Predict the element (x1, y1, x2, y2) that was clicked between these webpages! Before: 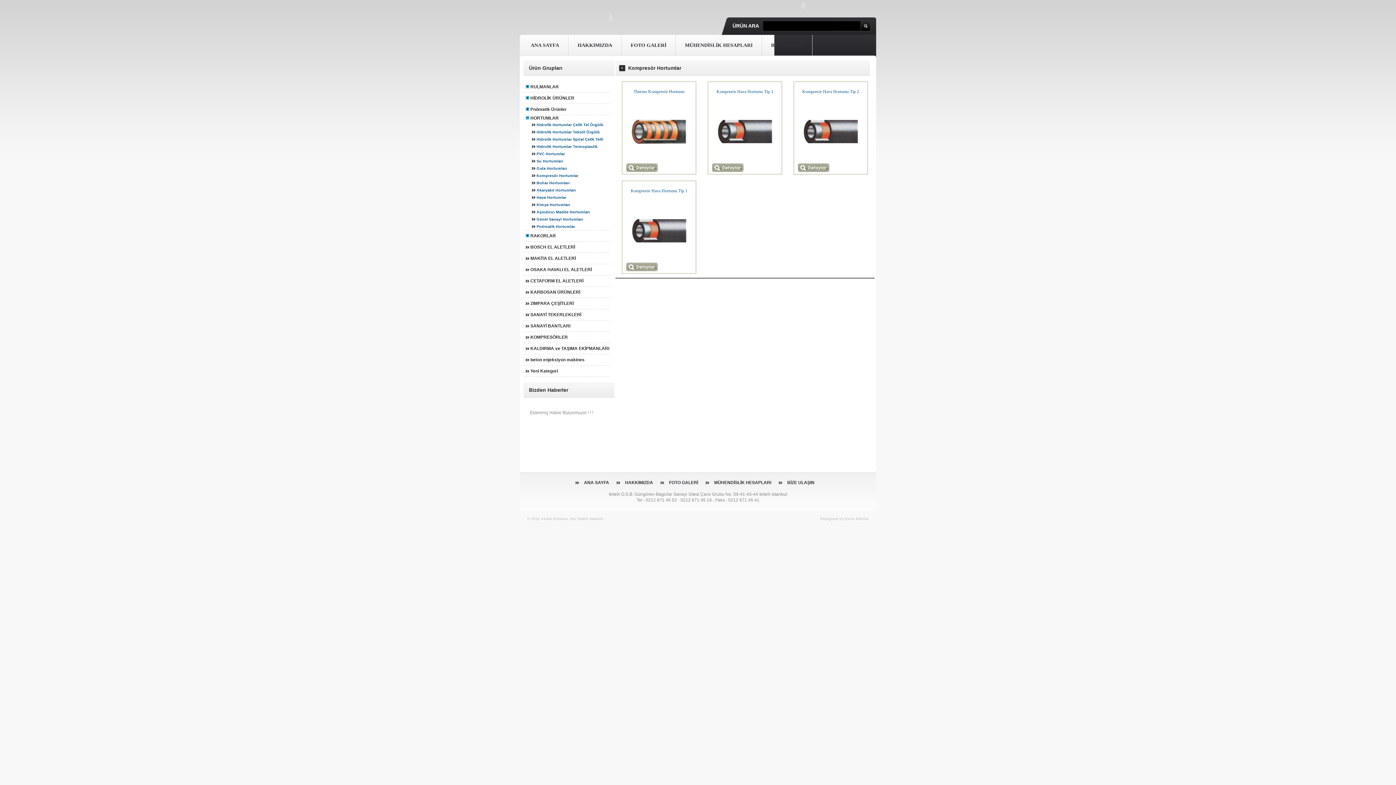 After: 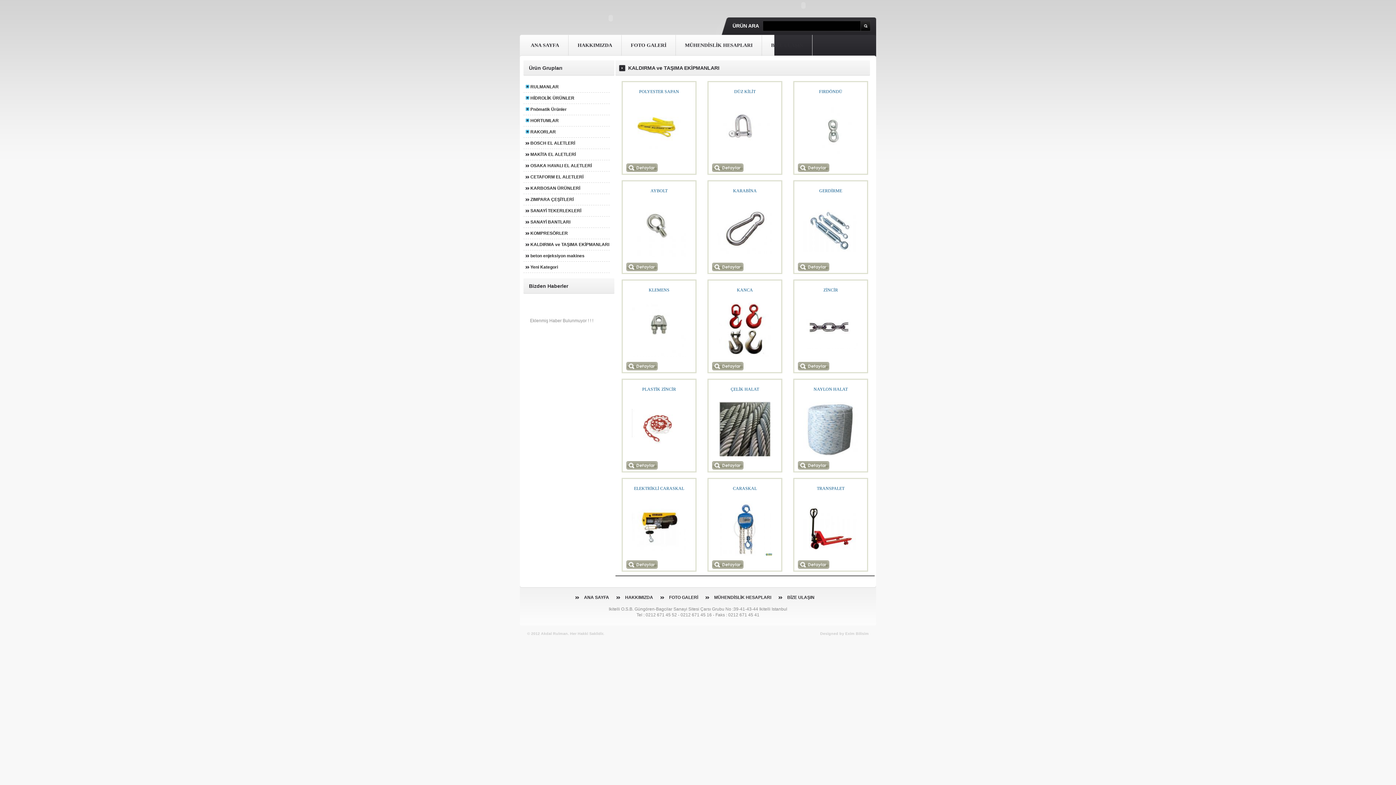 Action: bbox: (530, 346, 609, 351) label: KALDIRMA ve TAŞIMA EKİPMANLARI